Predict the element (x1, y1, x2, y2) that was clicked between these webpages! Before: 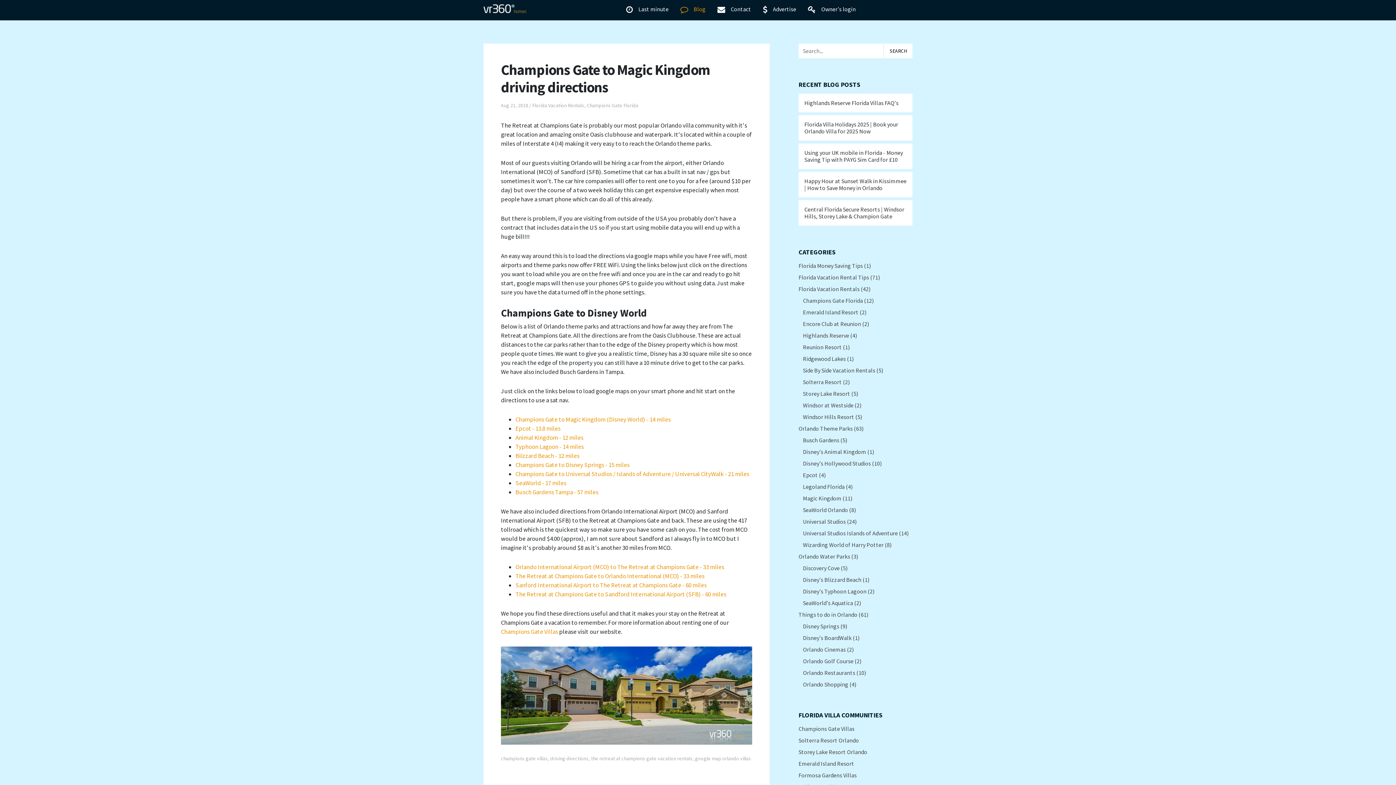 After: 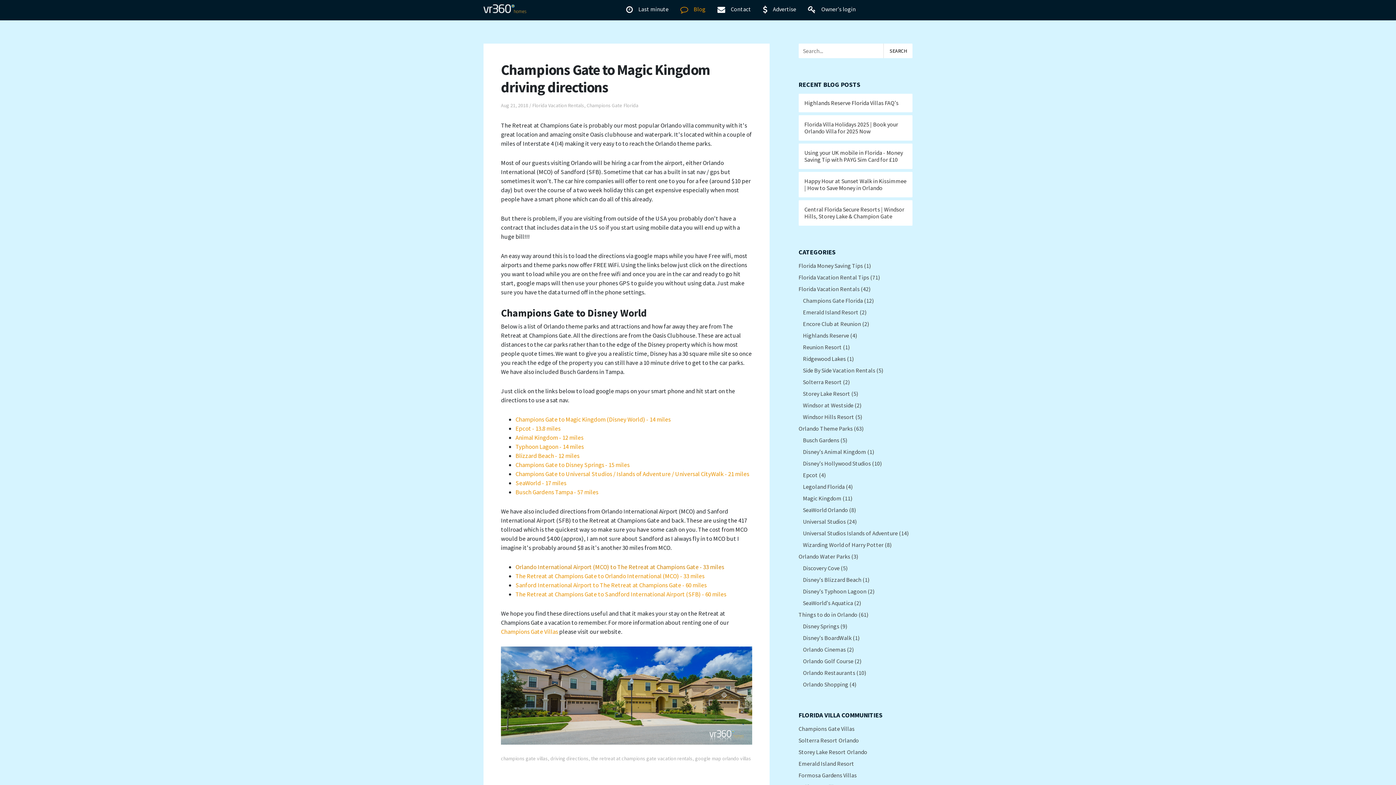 Action: bbox: (515, 563, 724, 571) label: Orlando International Airport (MCO) to The Retreat at Champions Gate - 33 miles